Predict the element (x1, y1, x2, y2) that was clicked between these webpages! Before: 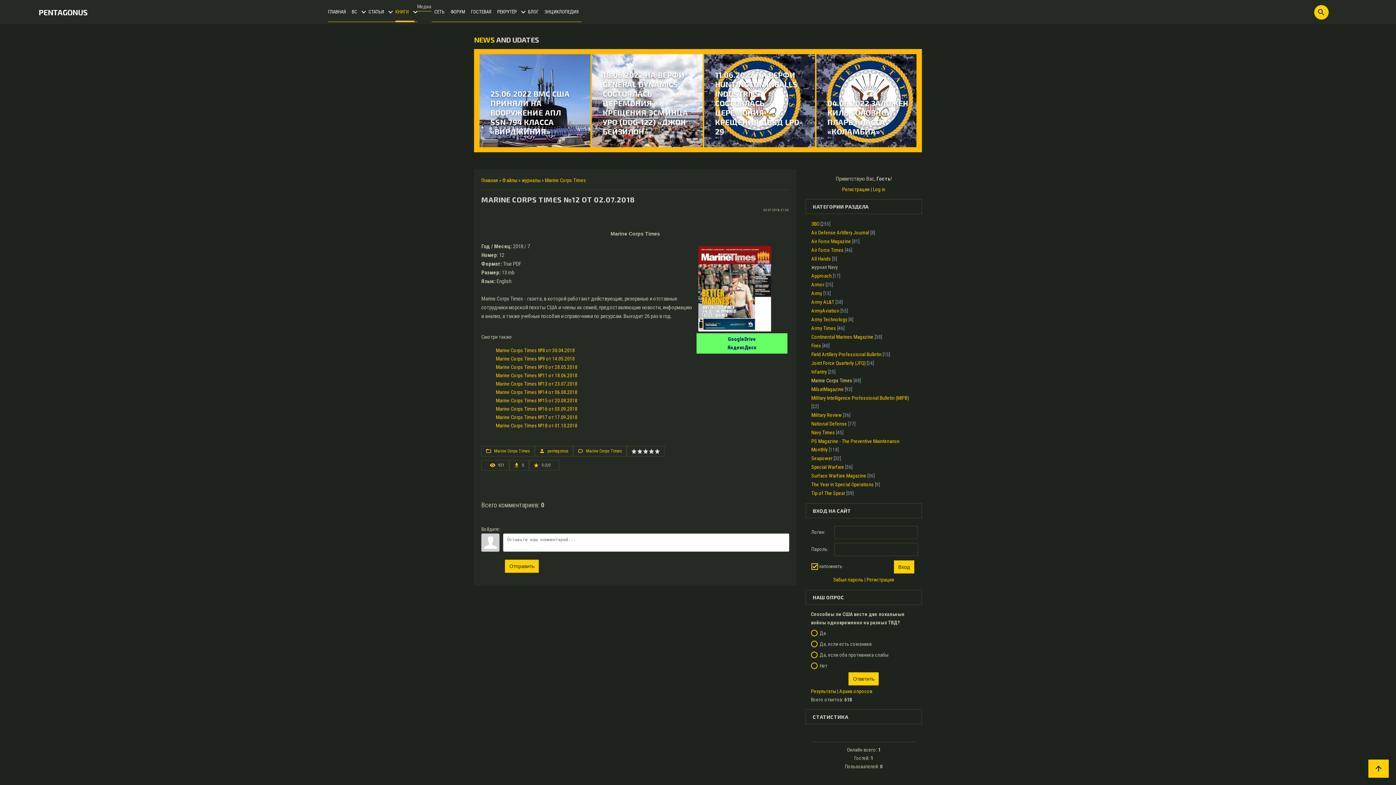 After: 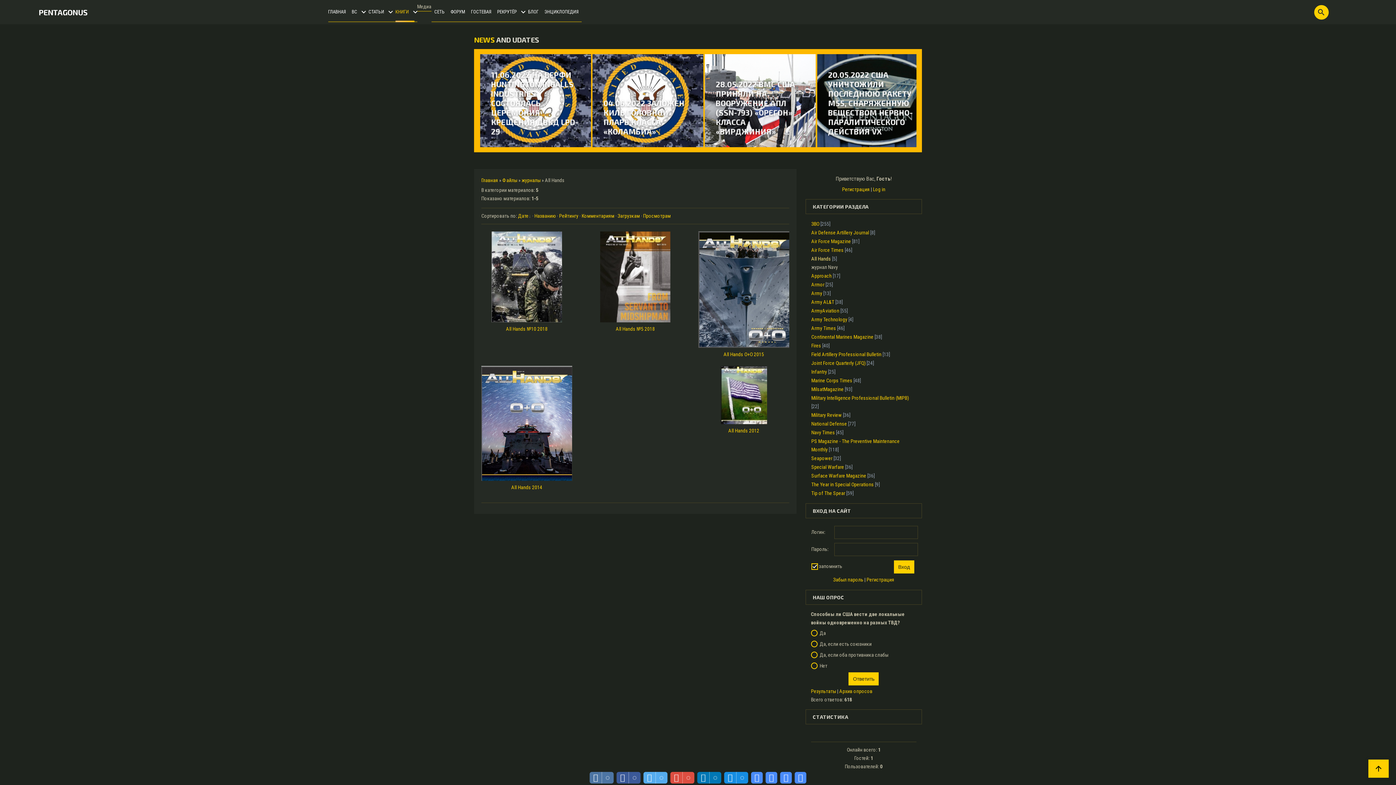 Action: bbox: (811, 256, 831, 261) label: All Hands